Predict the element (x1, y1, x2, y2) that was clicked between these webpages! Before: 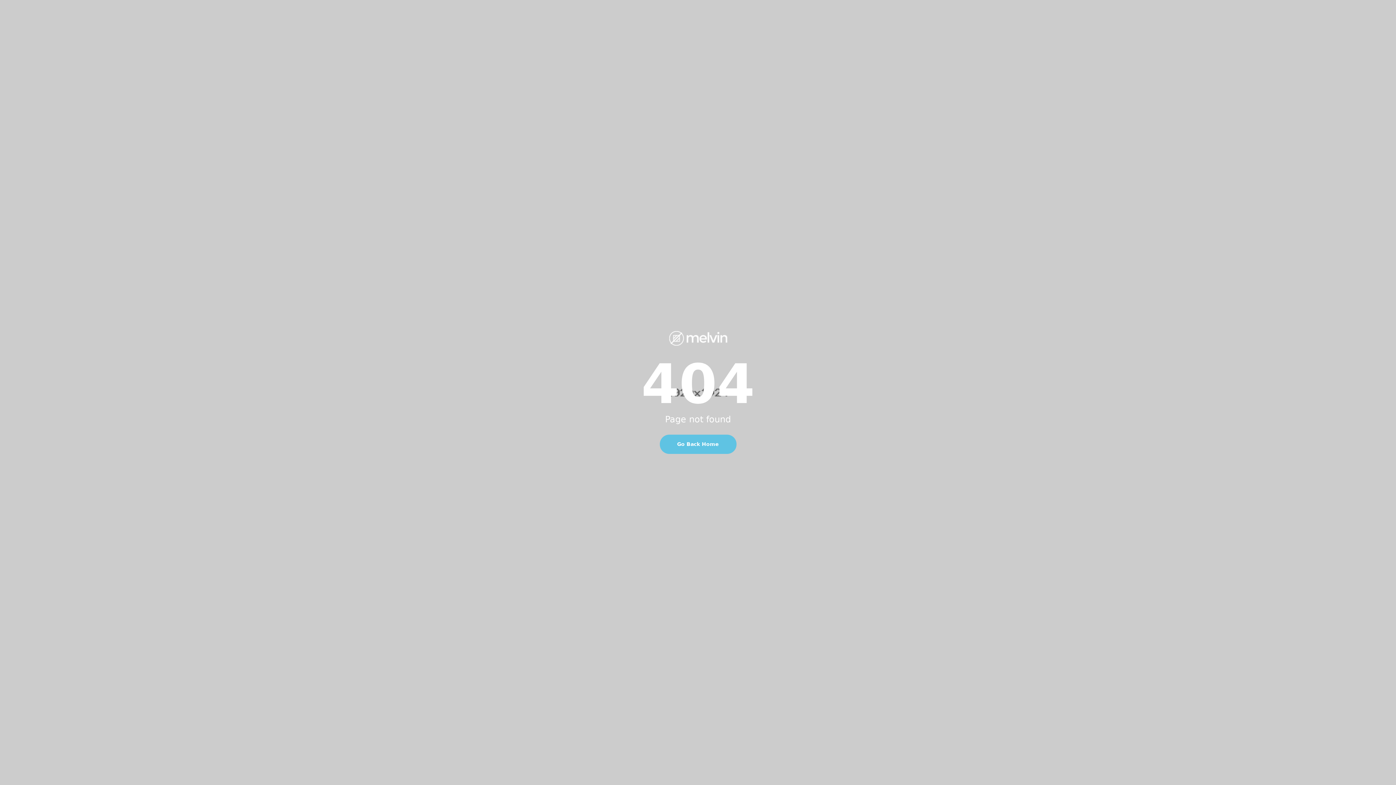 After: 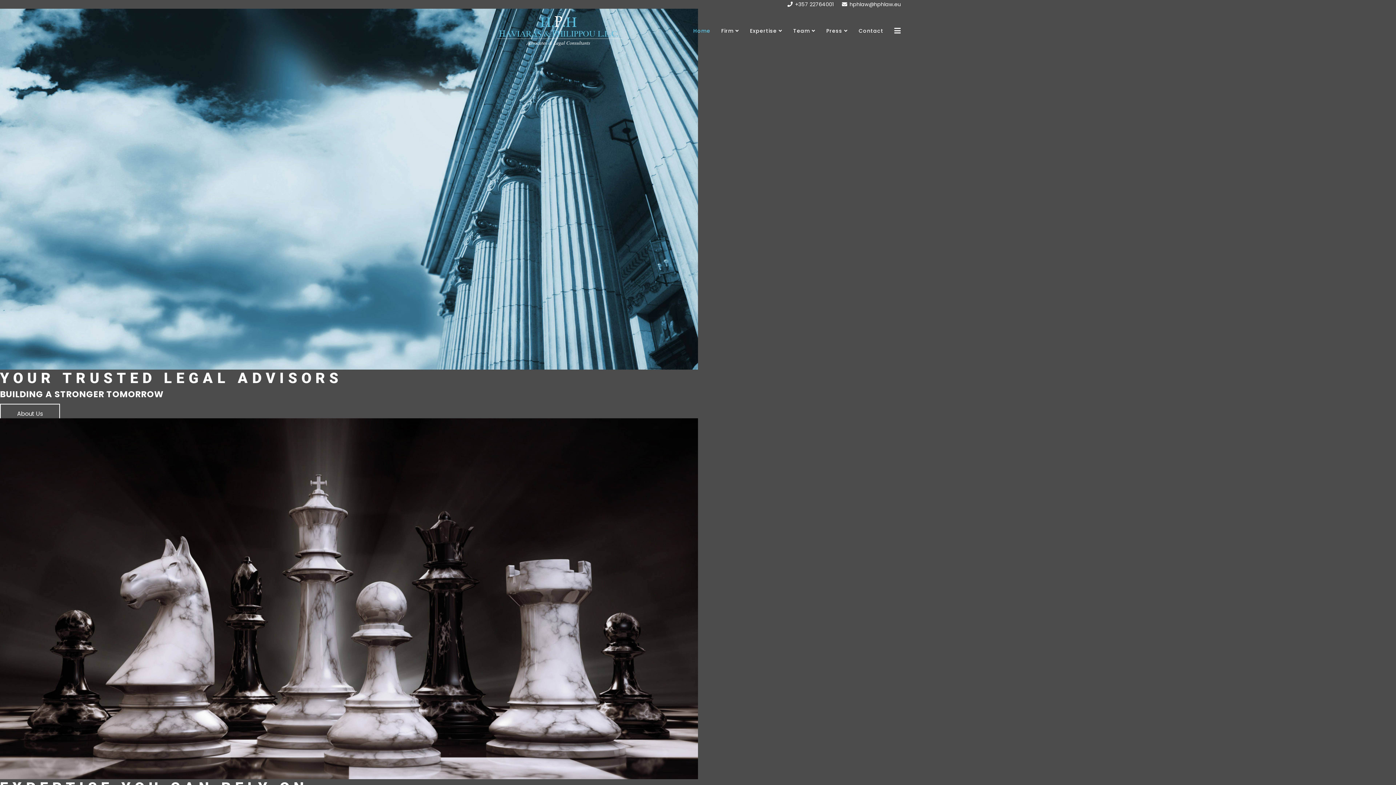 Action: bbox: (659, 434, 736, 454) label: Go Back Home